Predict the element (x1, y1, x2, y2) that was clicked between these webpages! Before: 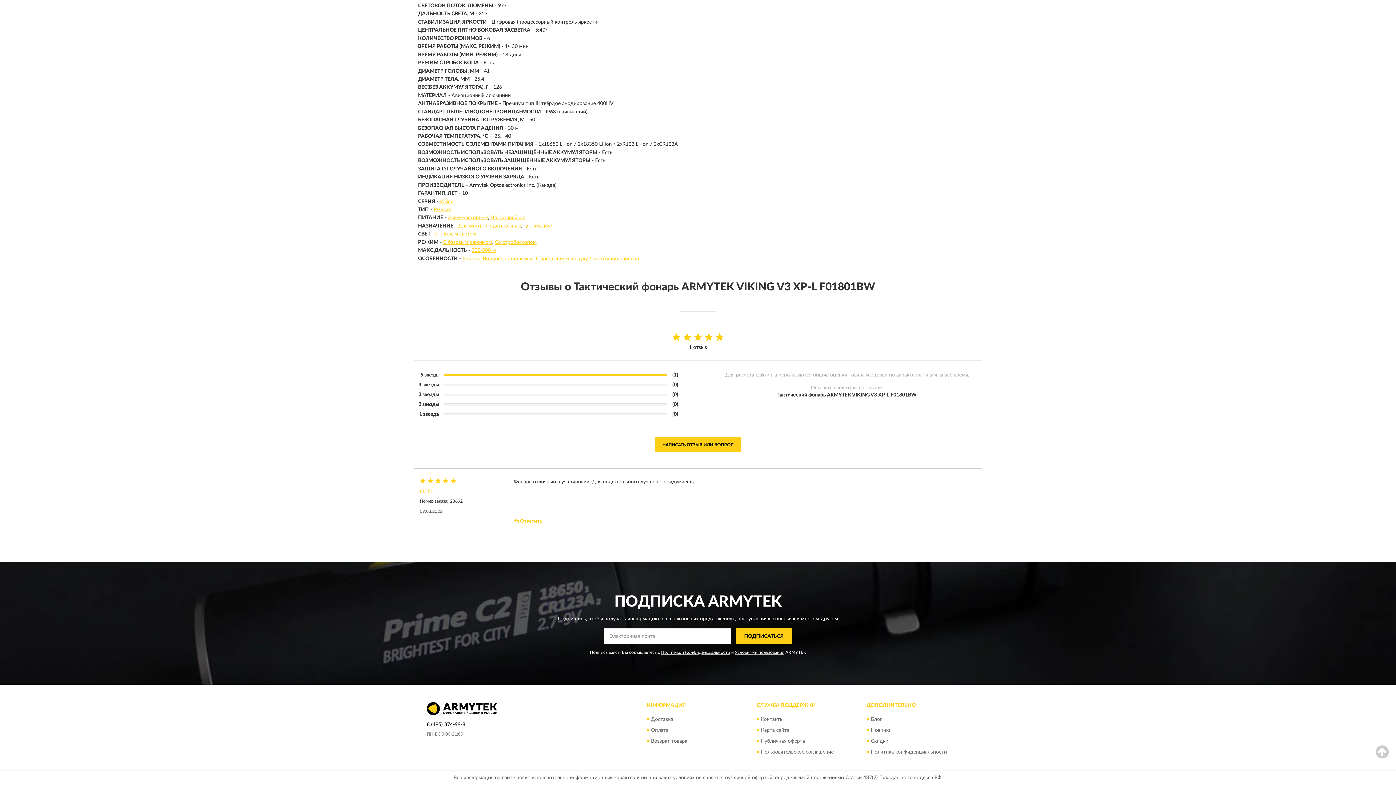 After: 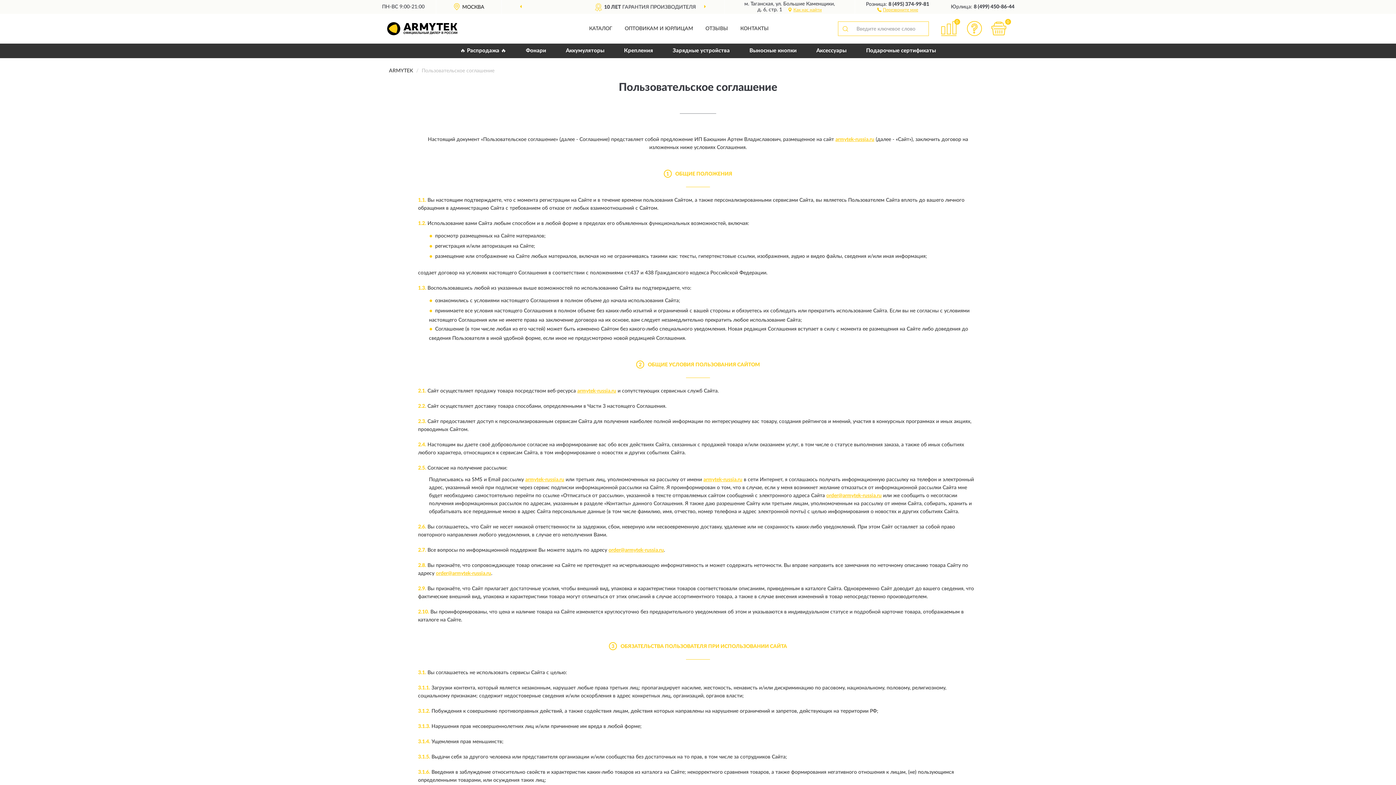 Action: bbox: (735, 650, 784, 654) label: Условиями пользования